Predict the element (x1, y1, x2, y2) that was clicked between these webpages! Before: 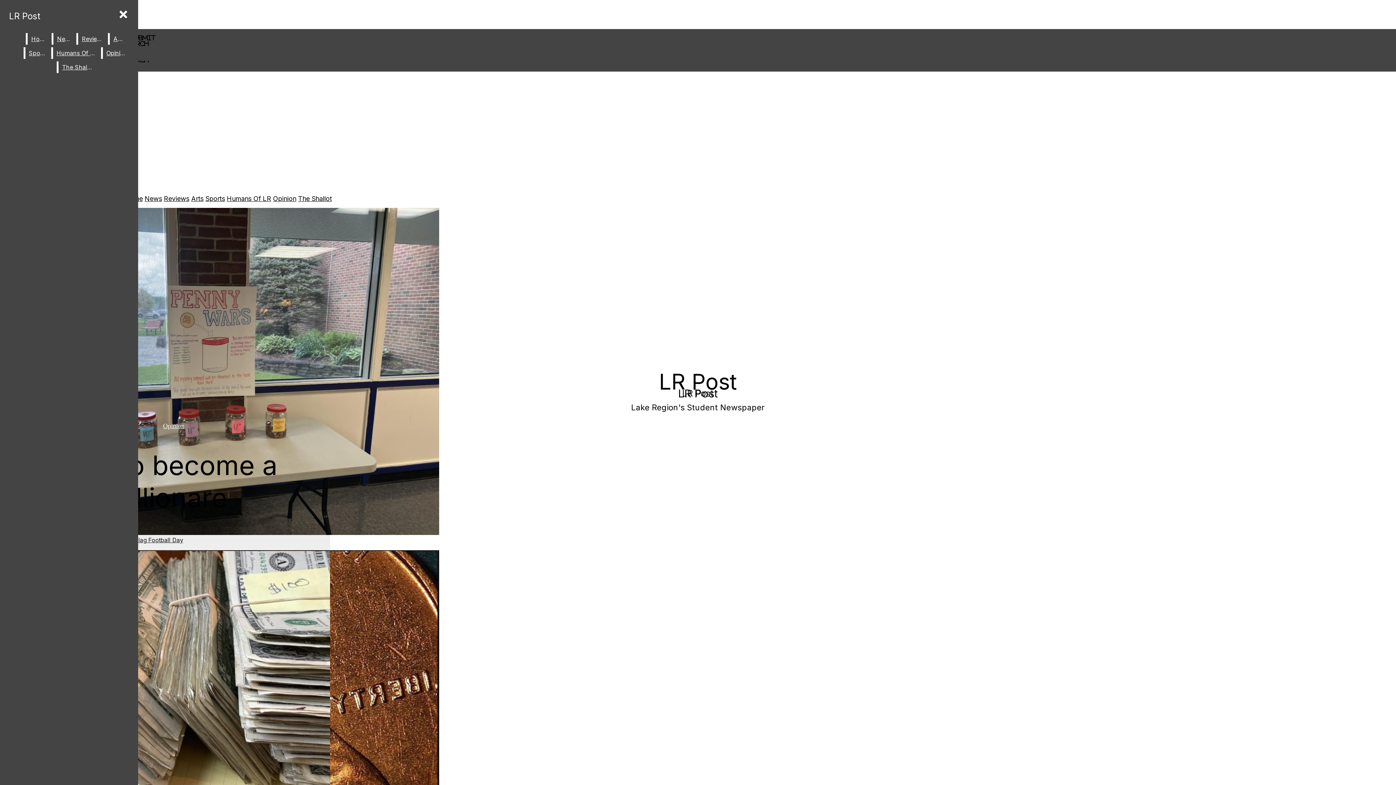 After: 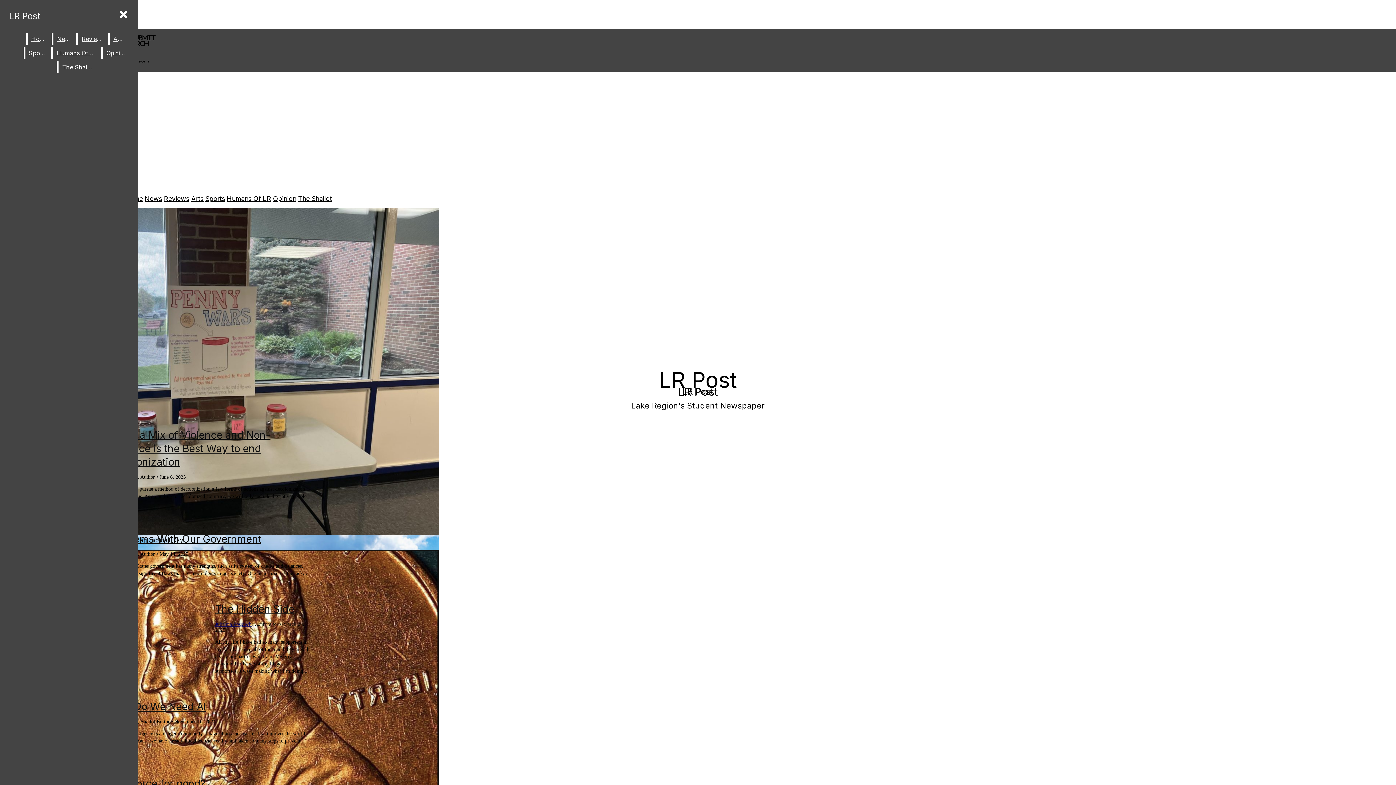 Action: bbox: (102, 47, 129, 58) label: Opinion